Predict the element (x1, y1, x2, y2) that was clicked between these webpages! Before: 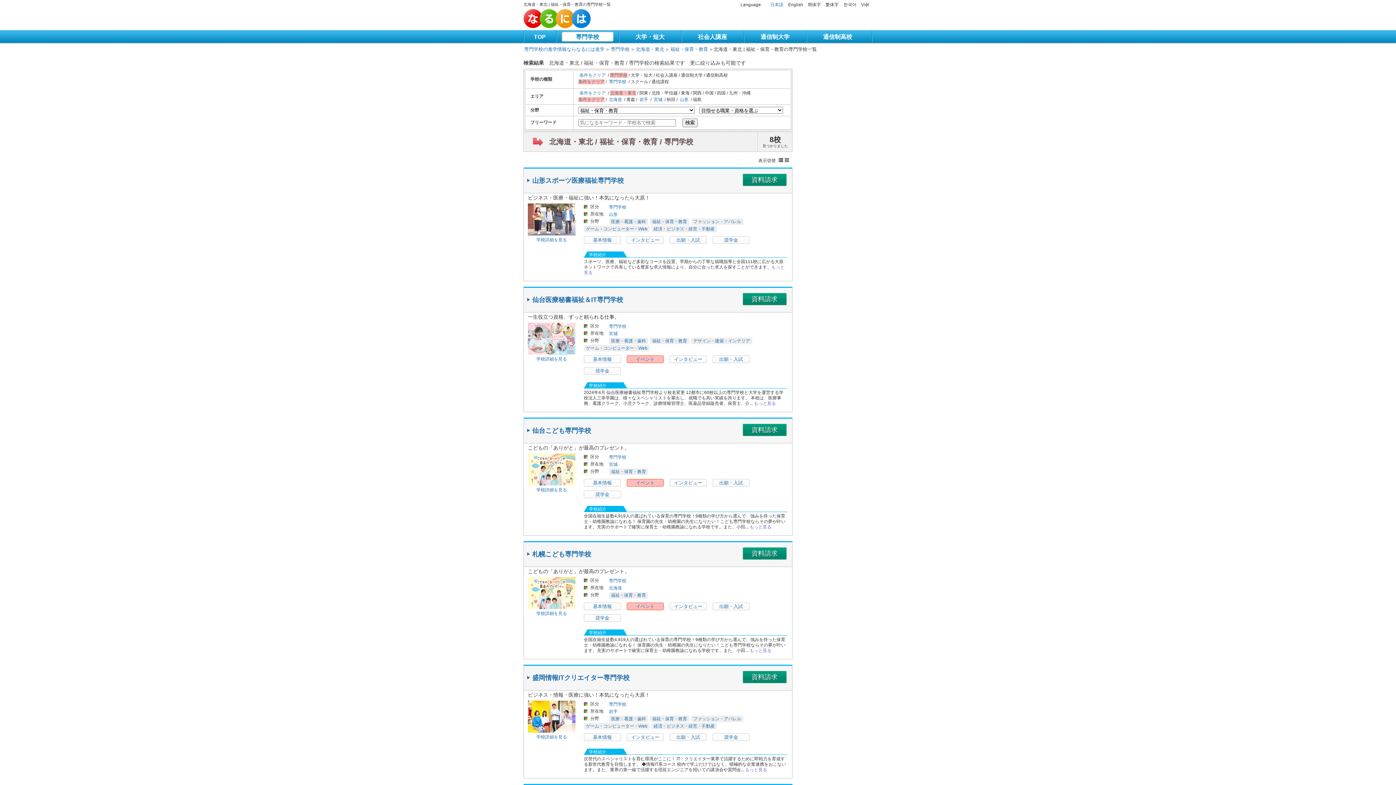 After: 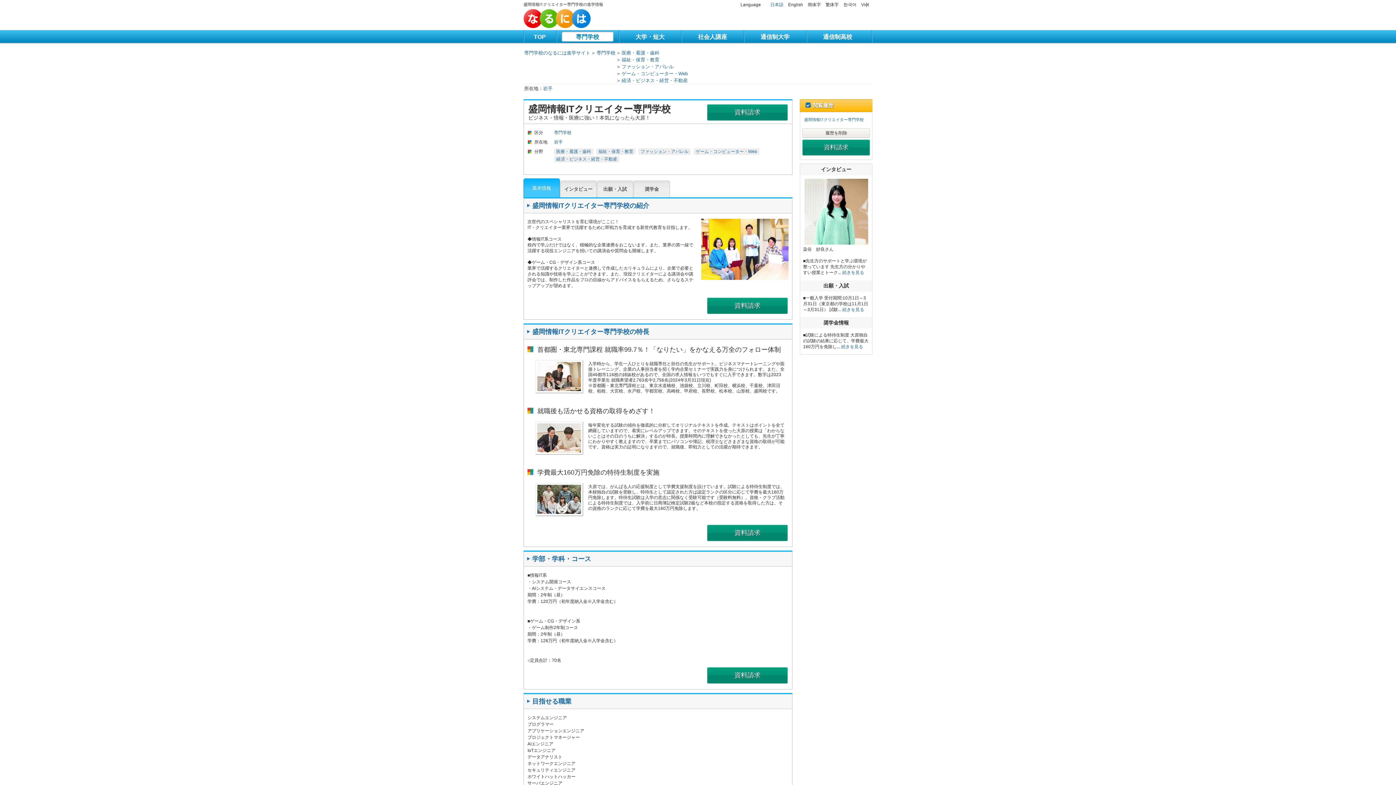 Action: label: もっと見る bbox: (745, 767, 767, 772)